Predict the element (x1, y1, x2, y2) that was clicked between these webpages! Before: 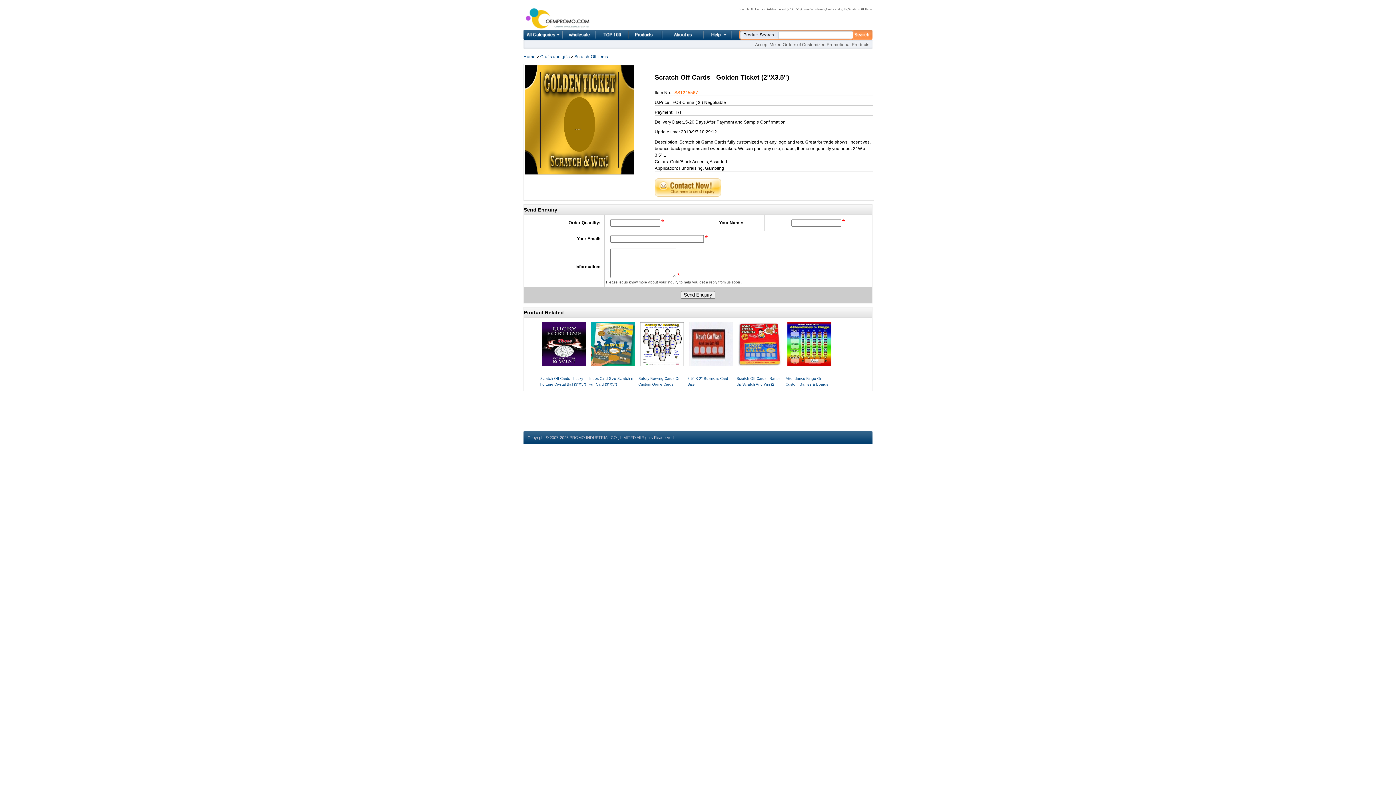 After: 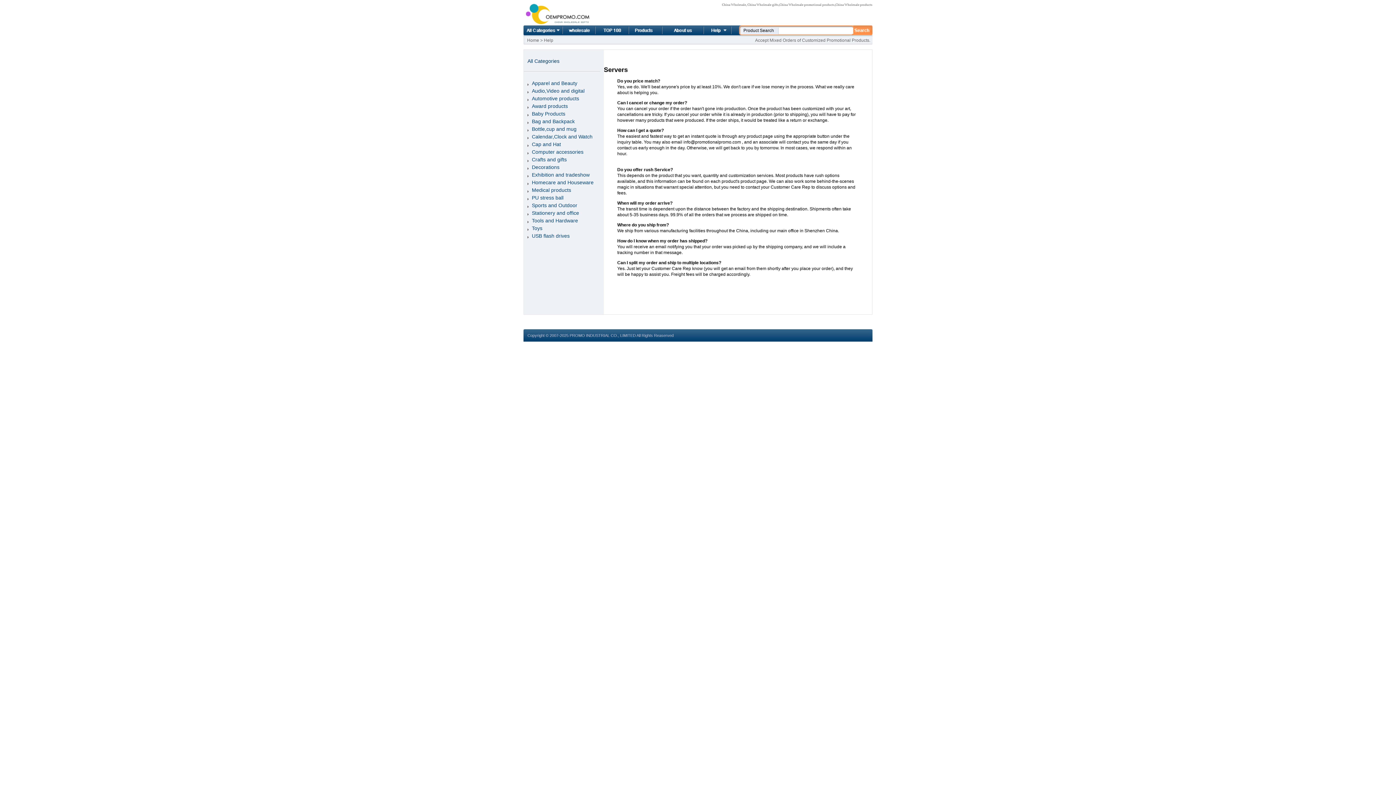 Action: label: Help bbox: (695, 29, 738, 39)